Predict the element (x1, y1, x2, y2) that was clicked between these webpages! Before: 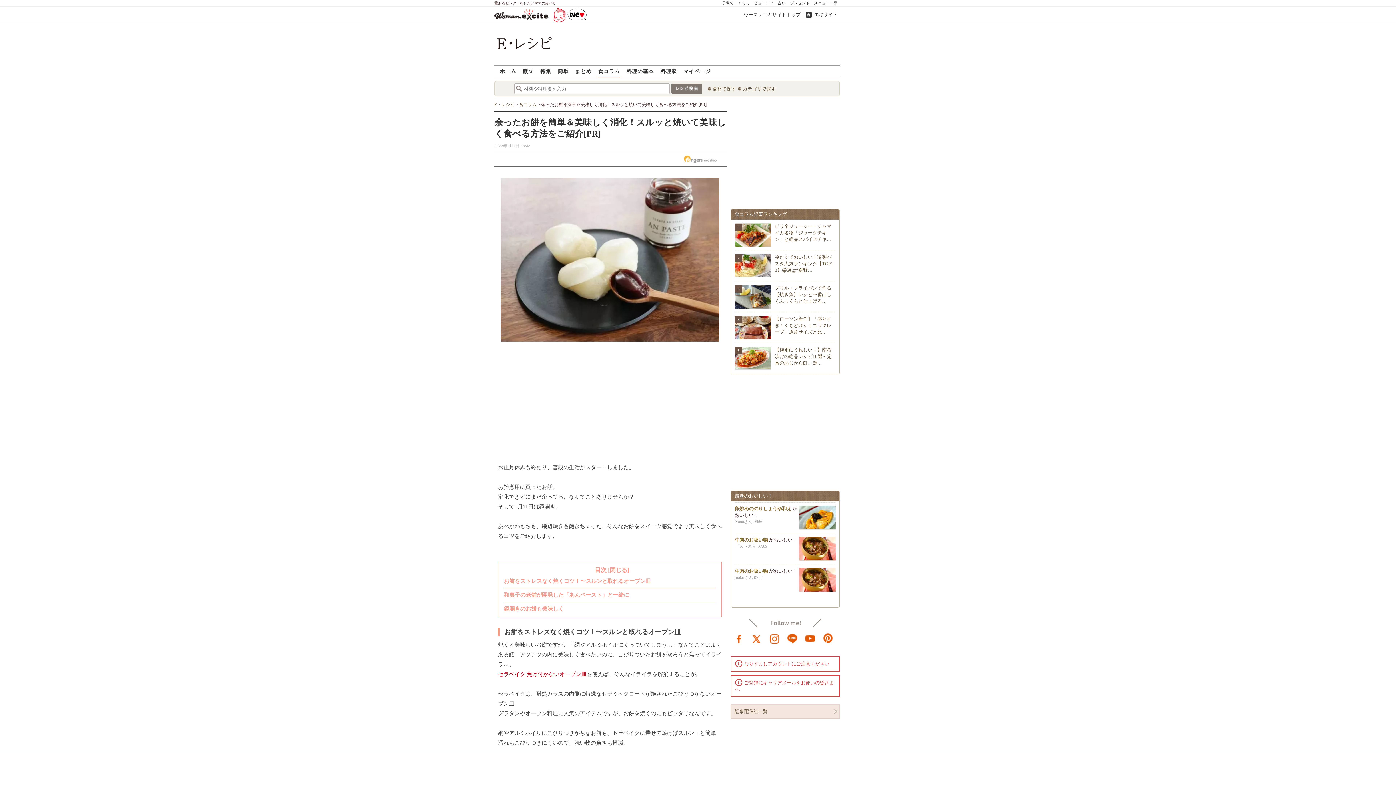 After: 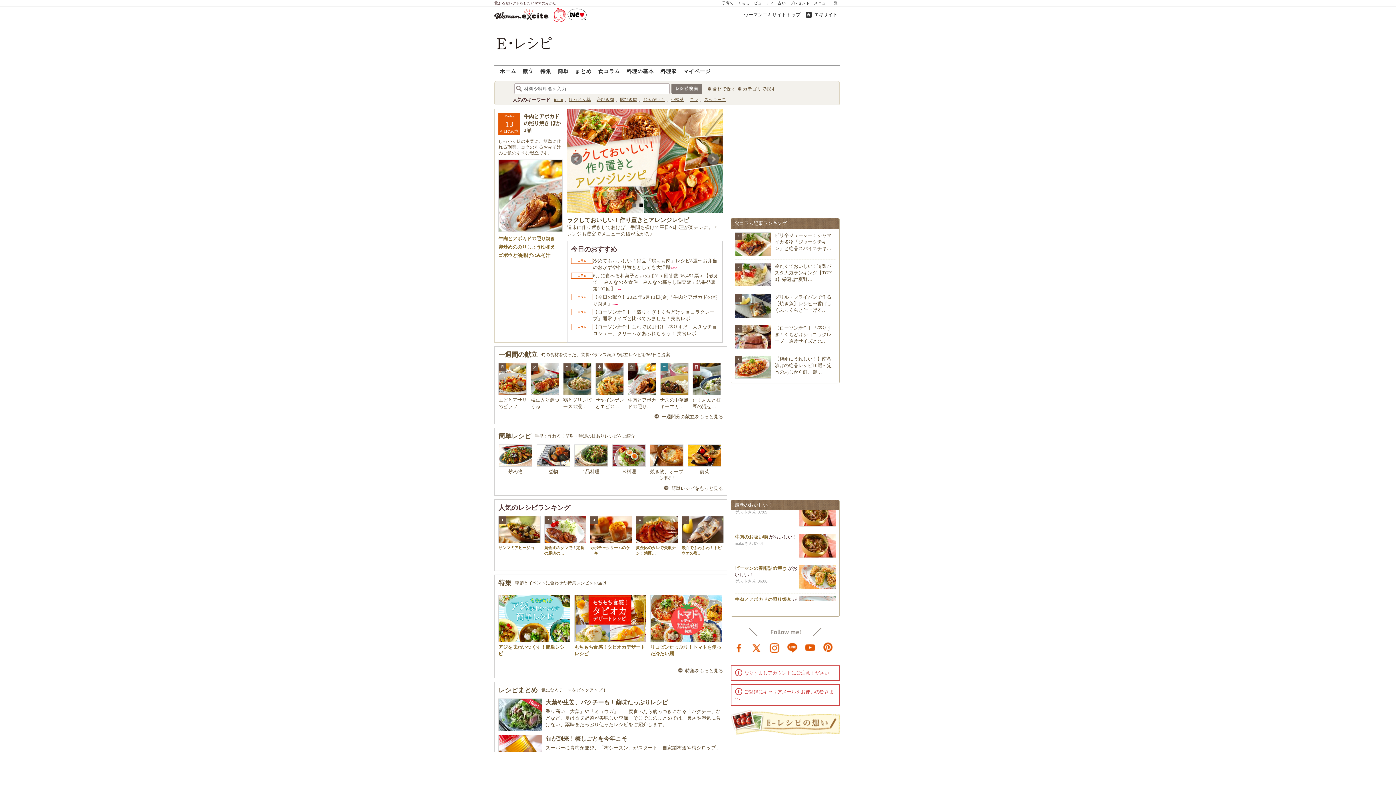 Action: bbox: (494, 102, 515, 107) label: E・レシピ 